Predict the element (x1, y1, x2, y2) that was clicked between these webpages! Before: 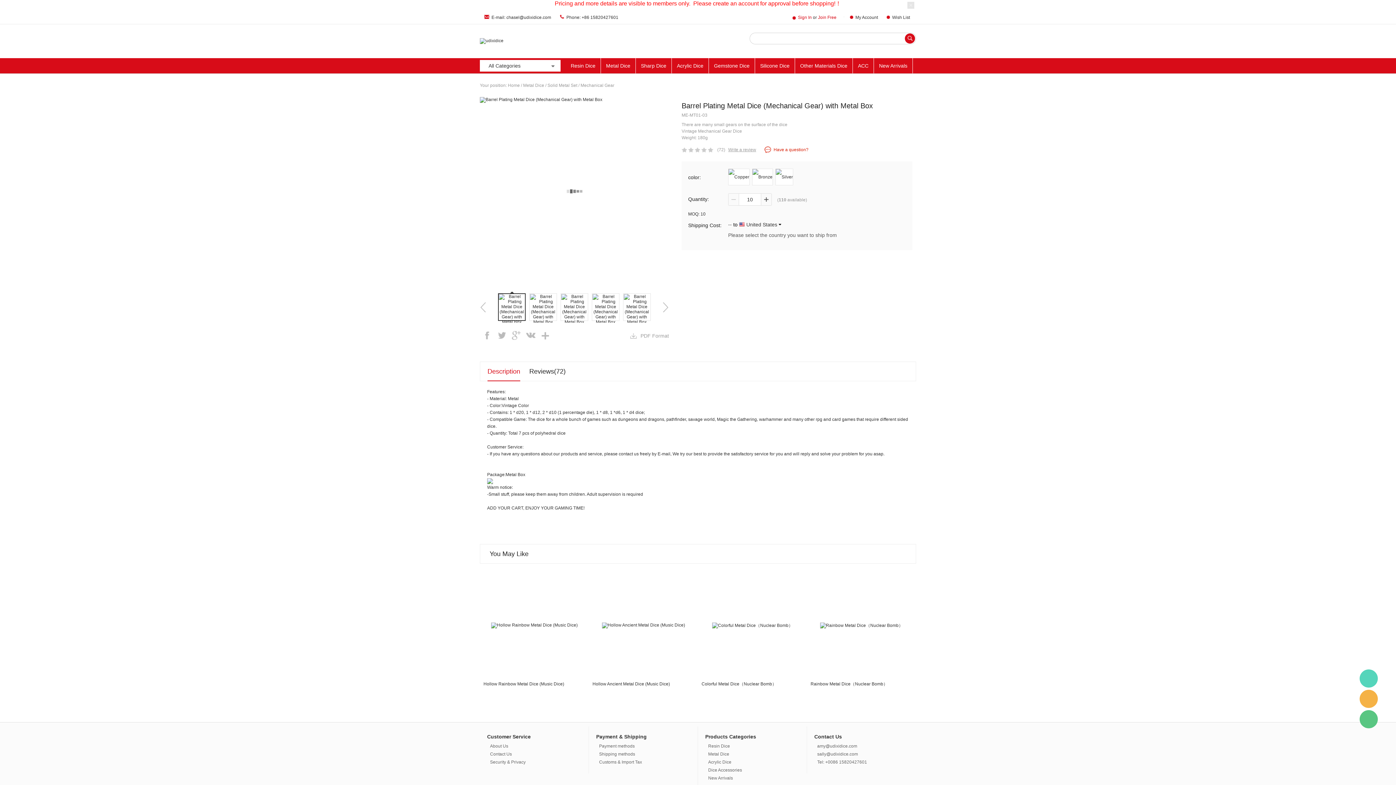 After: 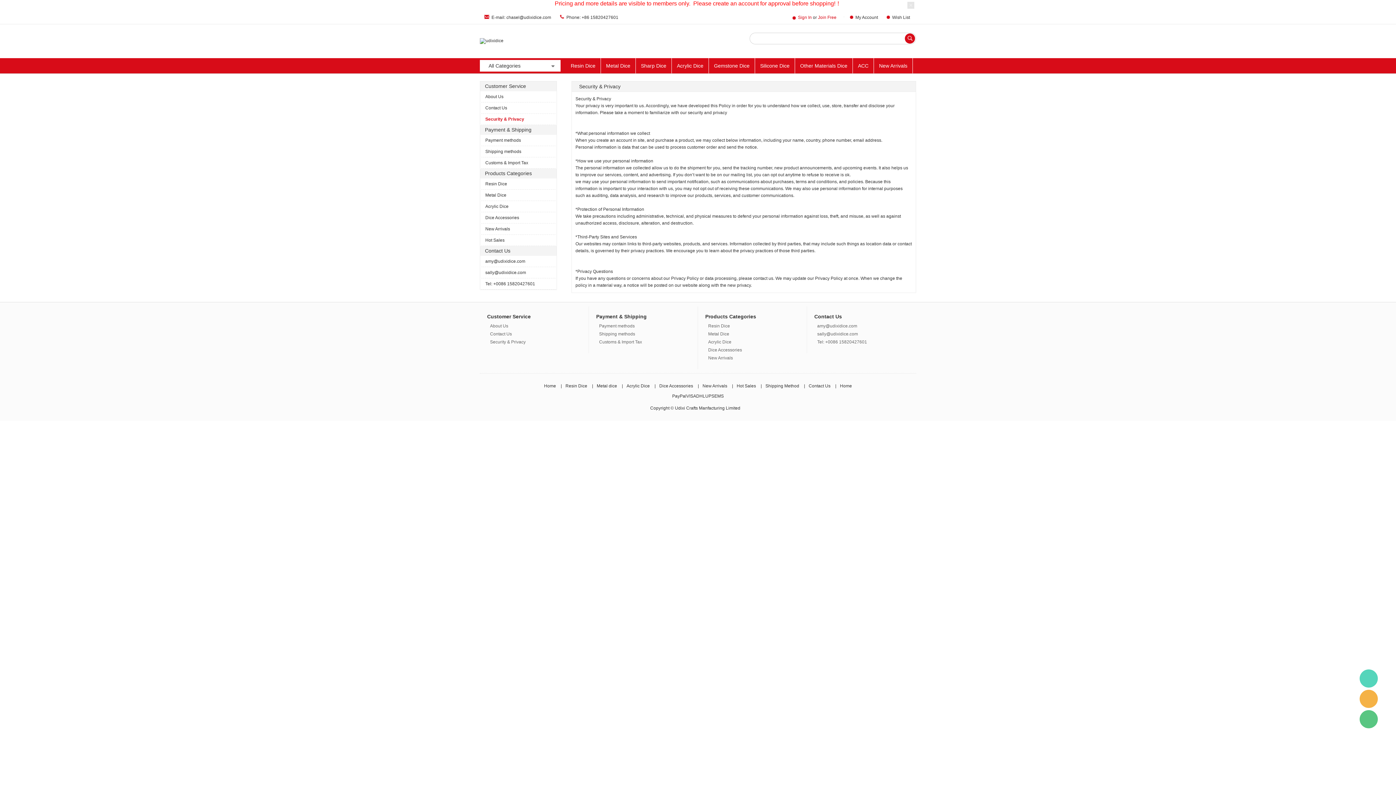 Action: bbox: (487, 758, 581, 766) label: Security & Privacy